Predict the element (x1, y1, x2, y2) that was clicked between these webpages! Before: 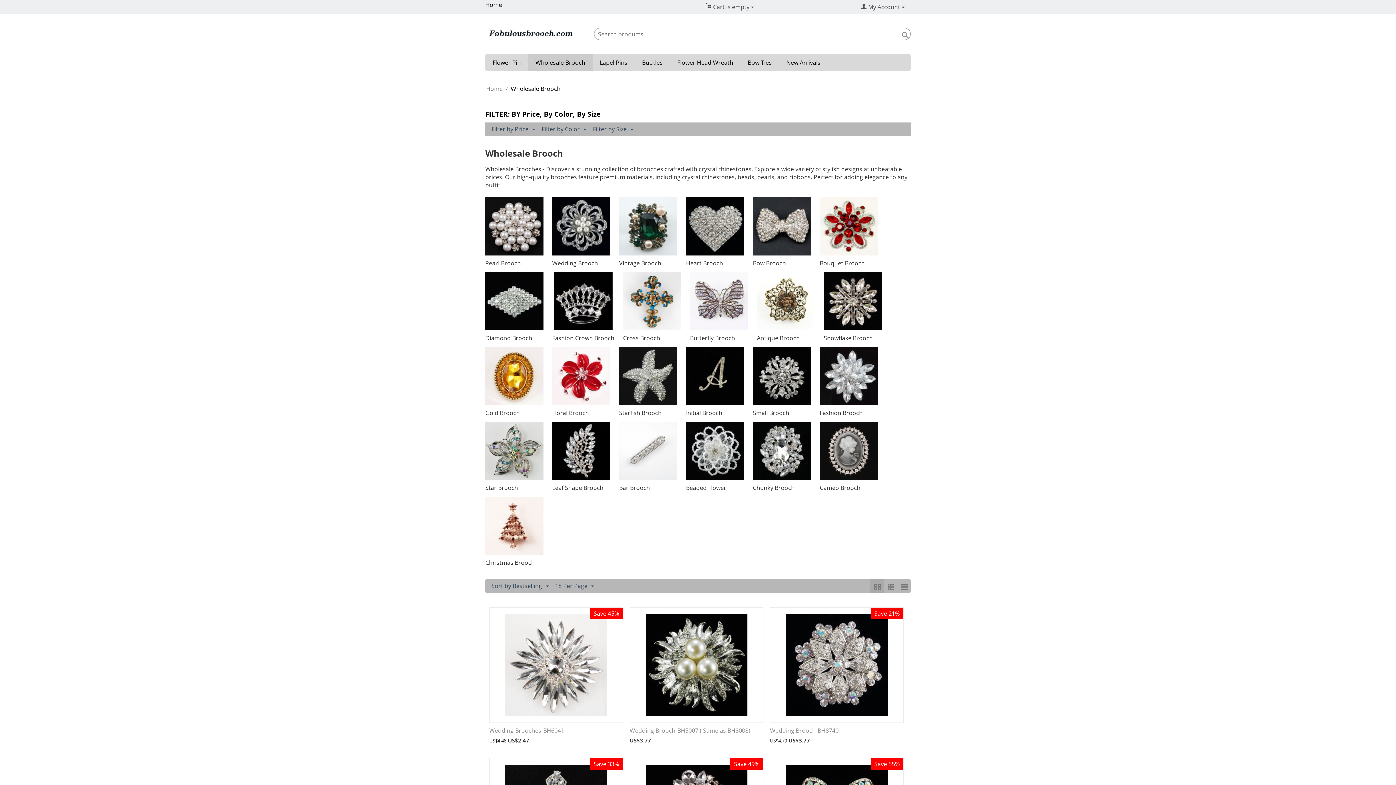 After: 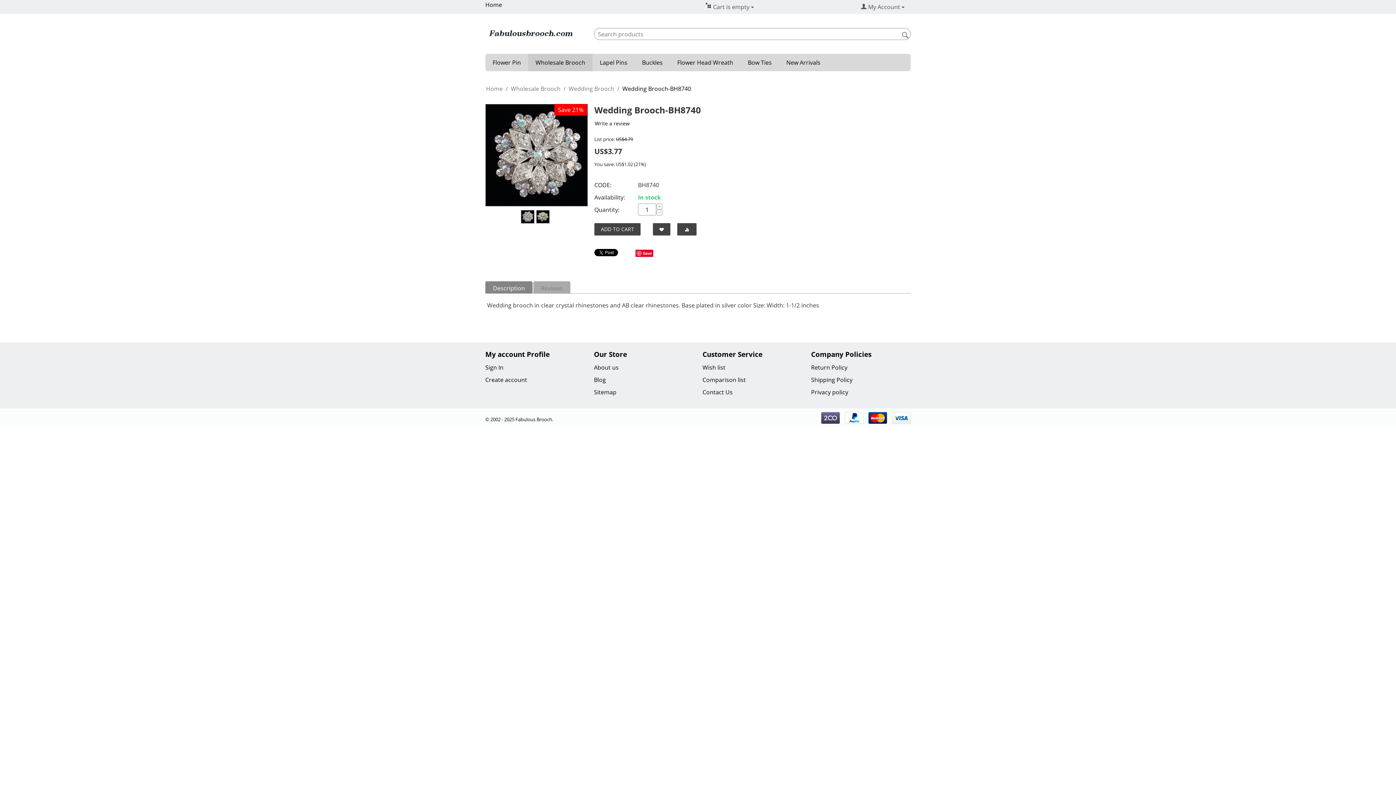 Action: label: Wedding Brooch-BH8740 bbox: (770, 726, 904, 734)